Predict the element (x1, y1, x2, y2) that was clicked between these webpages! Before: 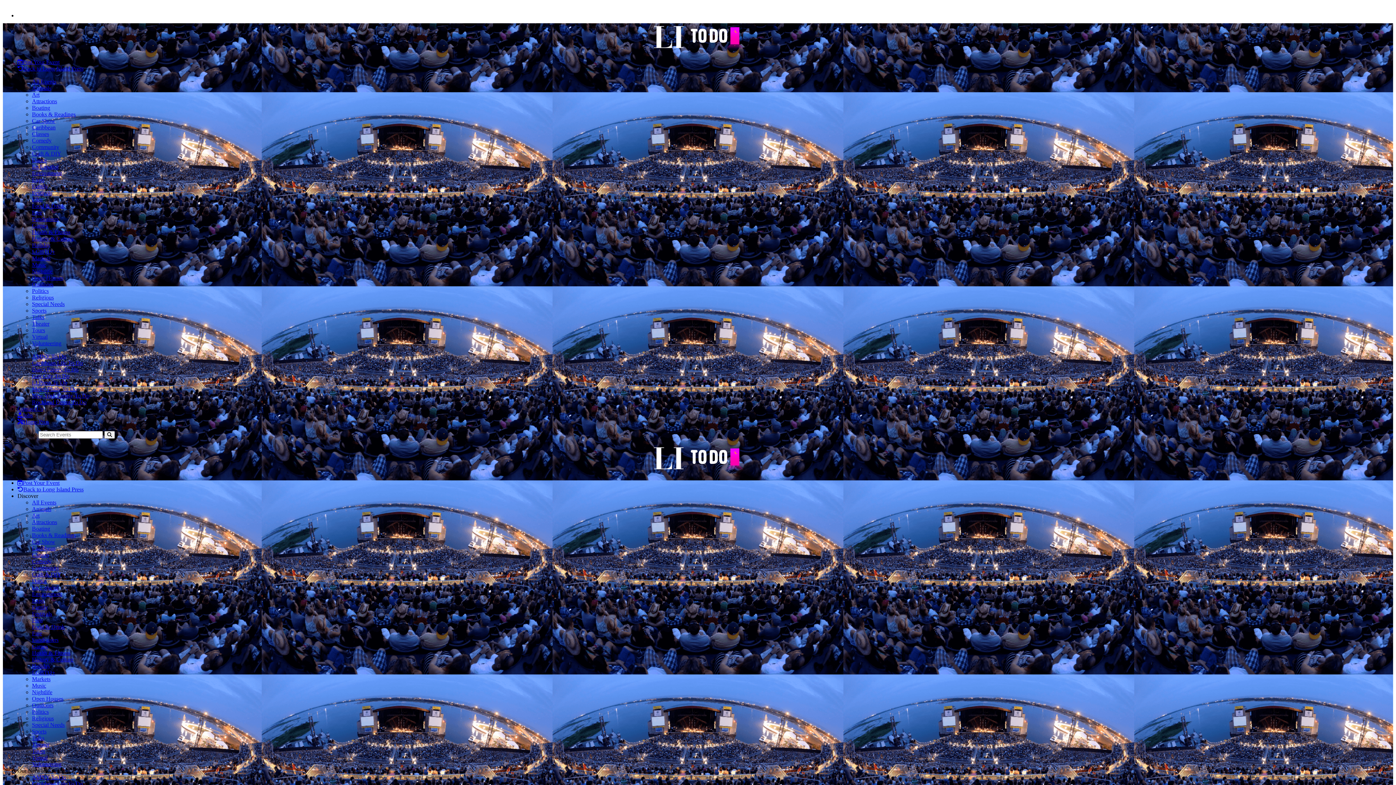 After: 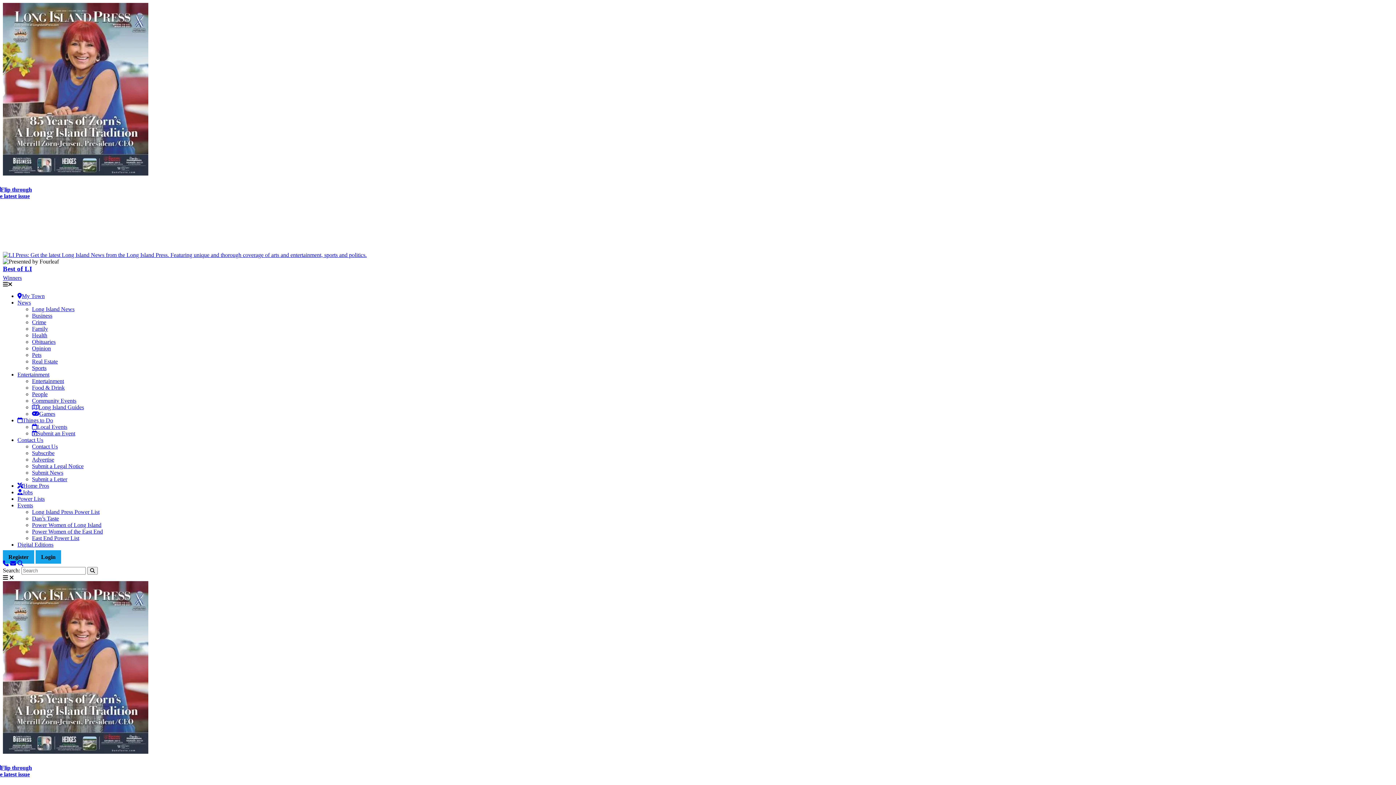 Action: label: Contact Us bbox: (17, 405, 43, 411)